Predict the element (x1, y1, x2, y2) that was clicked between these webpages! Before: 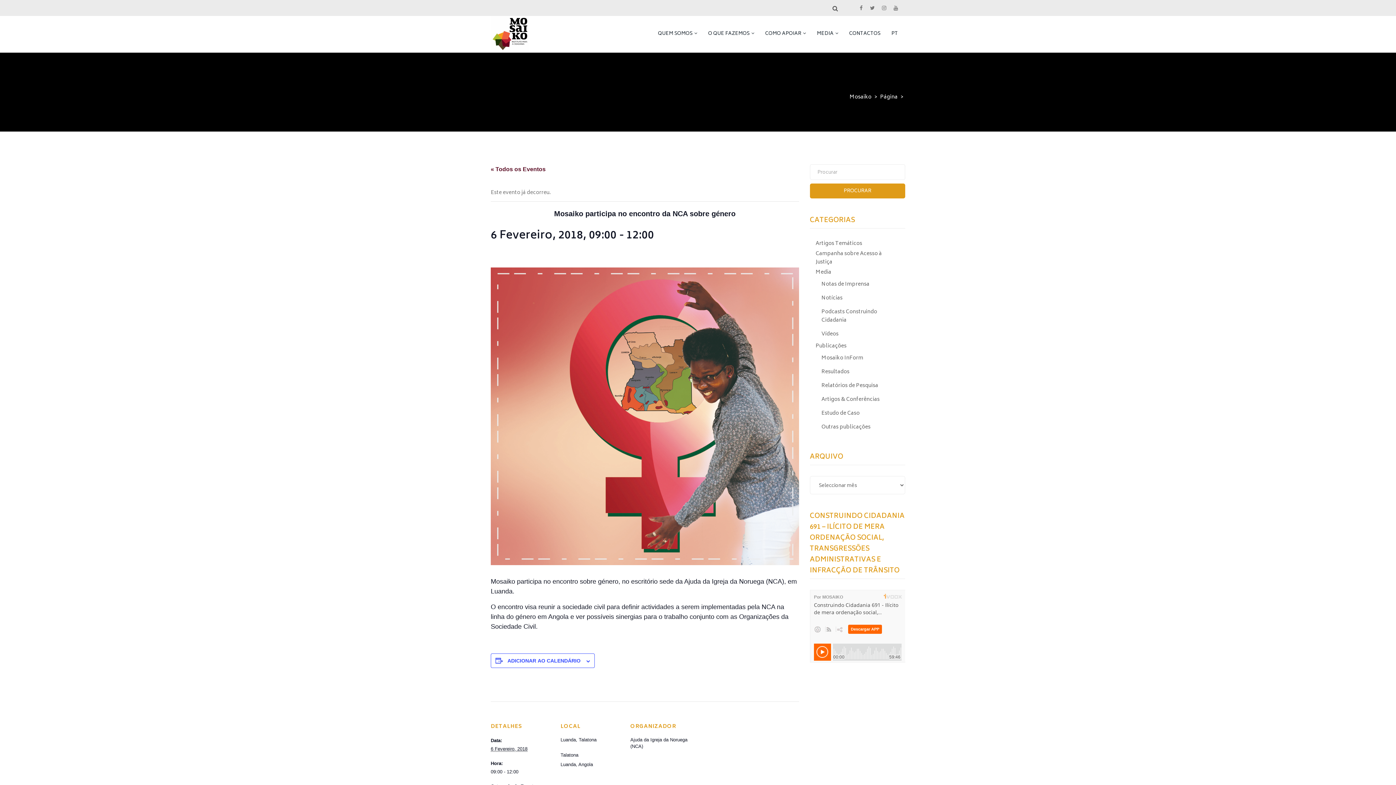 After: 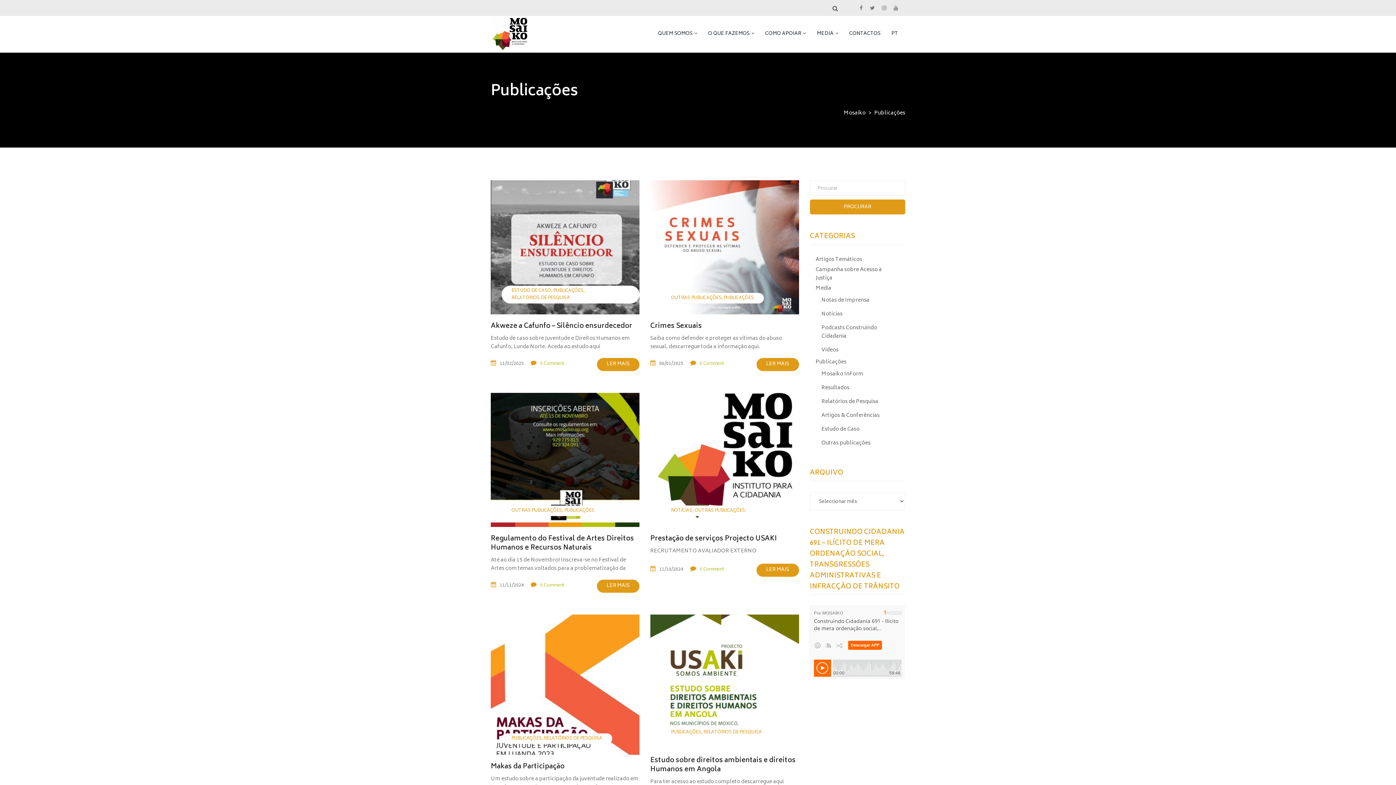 Action: label: Publicações bbox: (815, 342, 846, 350)